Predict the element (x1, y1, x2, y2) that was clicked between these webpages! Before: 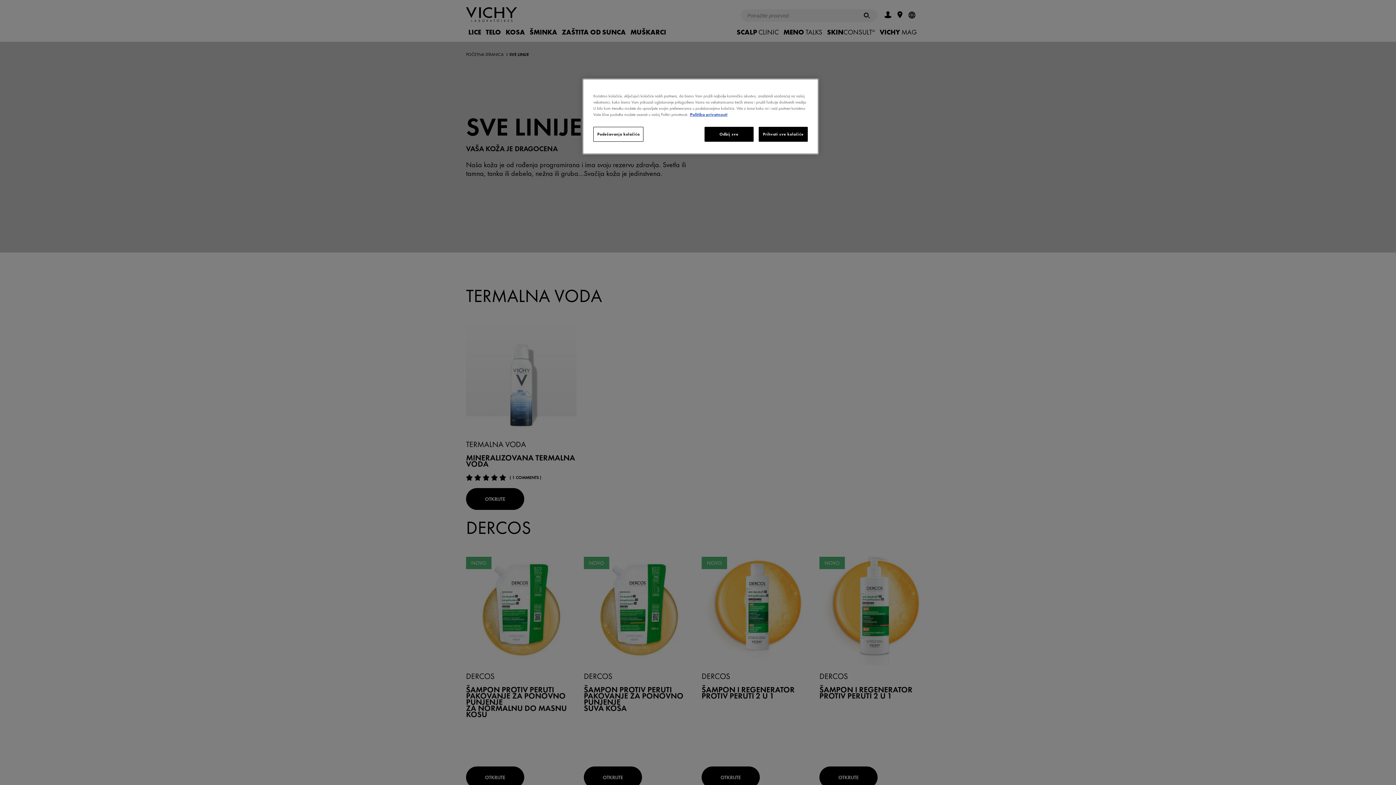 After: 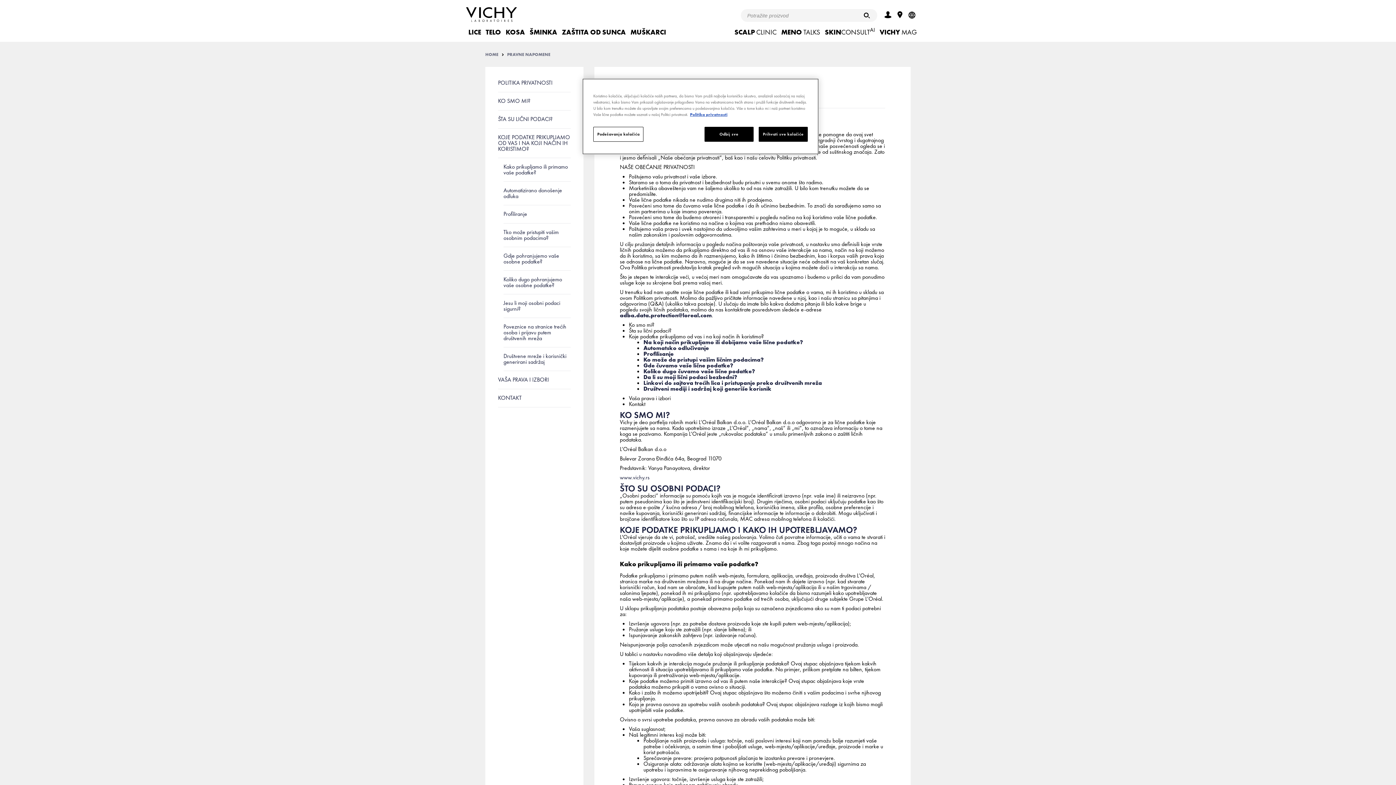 Action: bbox: (690, 112, 727, 117) label: More information about your privacy